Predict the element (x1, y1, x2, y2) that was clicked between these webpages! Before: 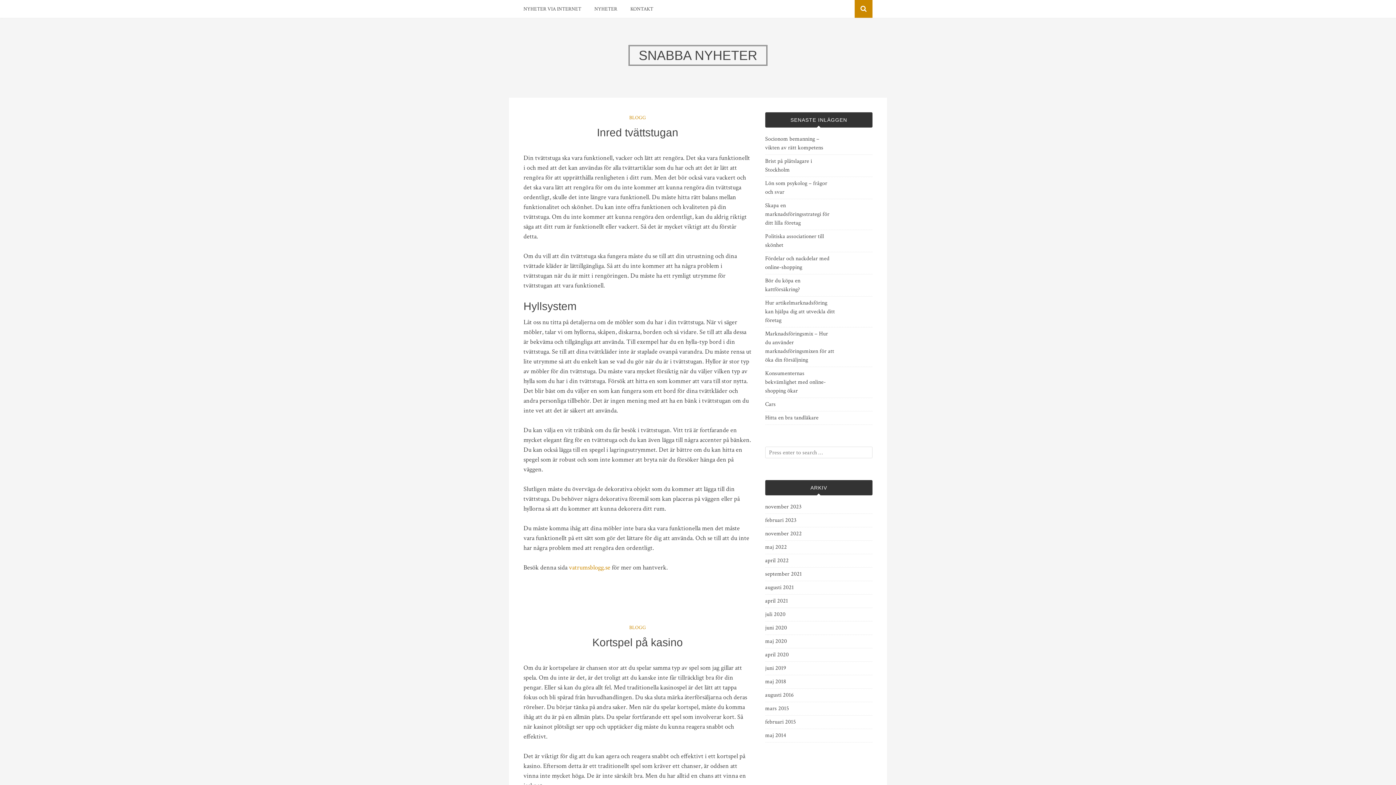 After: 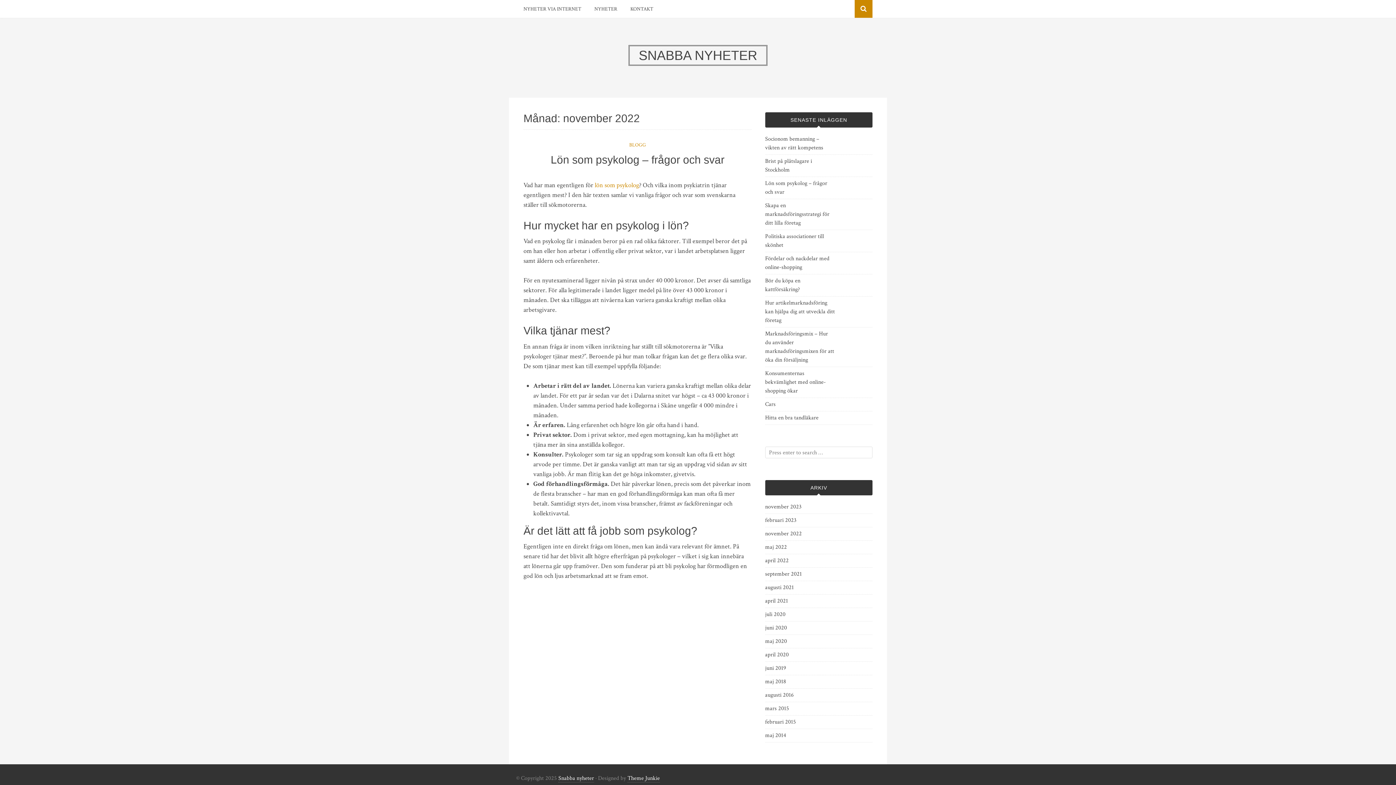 Action: label: november 2022 bbox: (765, 529, 802, 538)